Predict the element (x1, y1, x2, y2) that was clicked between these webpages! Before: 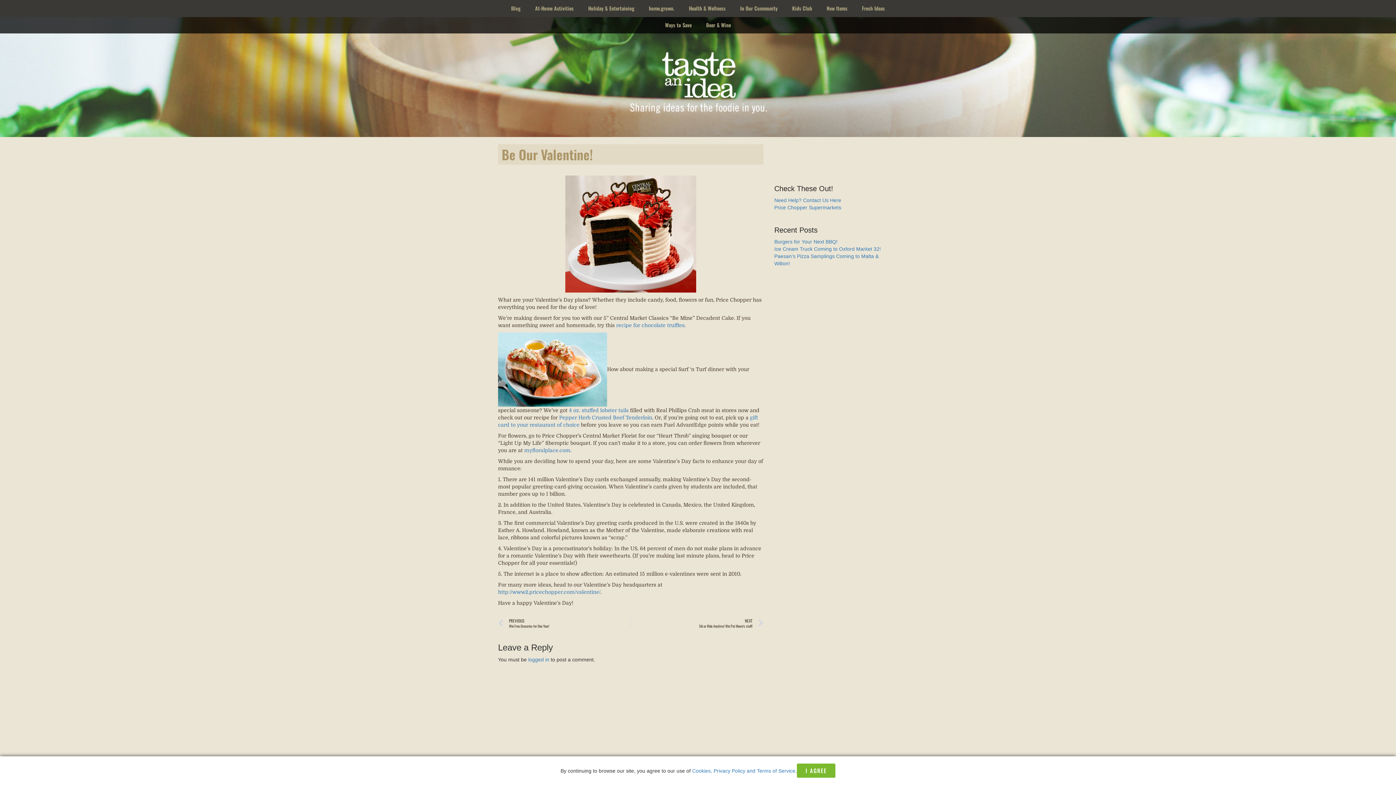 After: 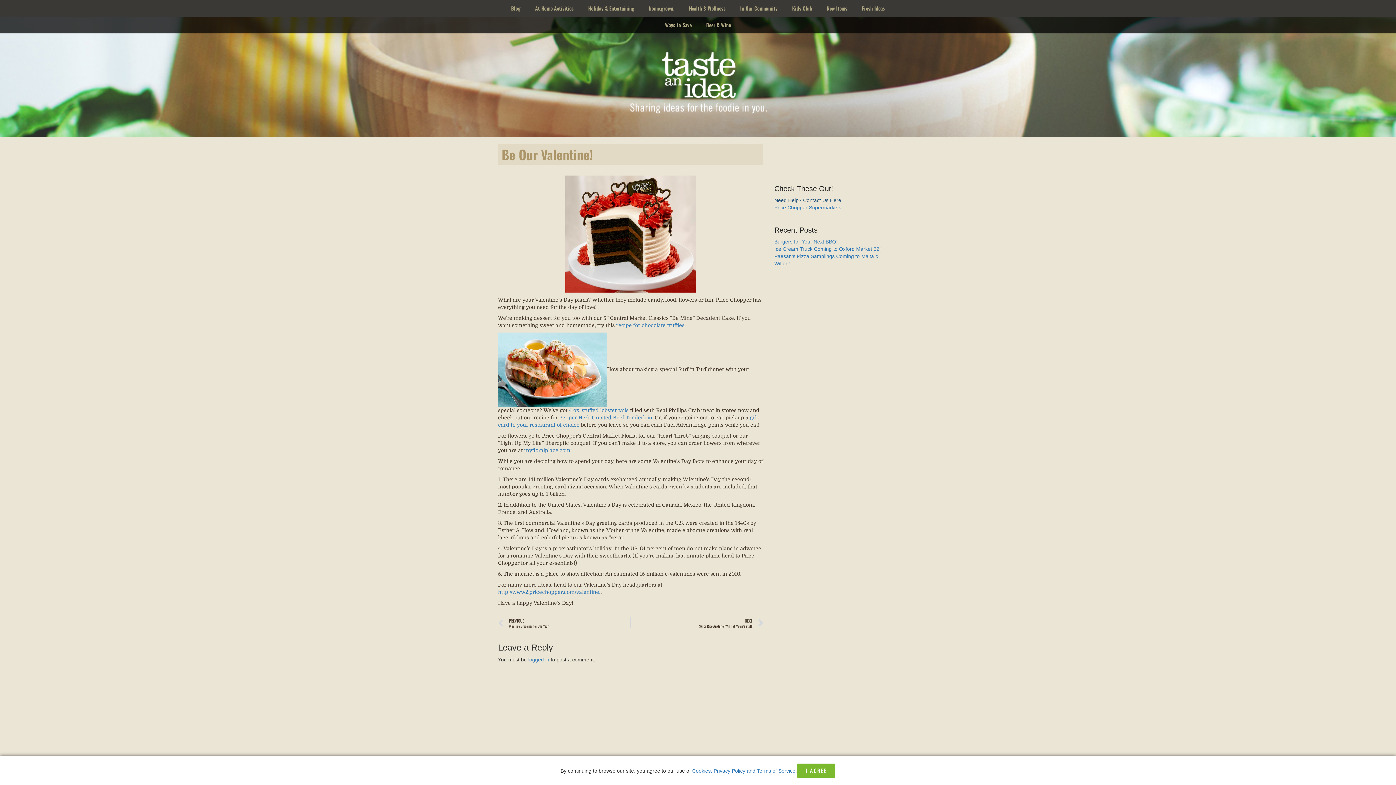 Action: label: Need Help? Contact Us Here bbox: (774, 197, 841, 203)